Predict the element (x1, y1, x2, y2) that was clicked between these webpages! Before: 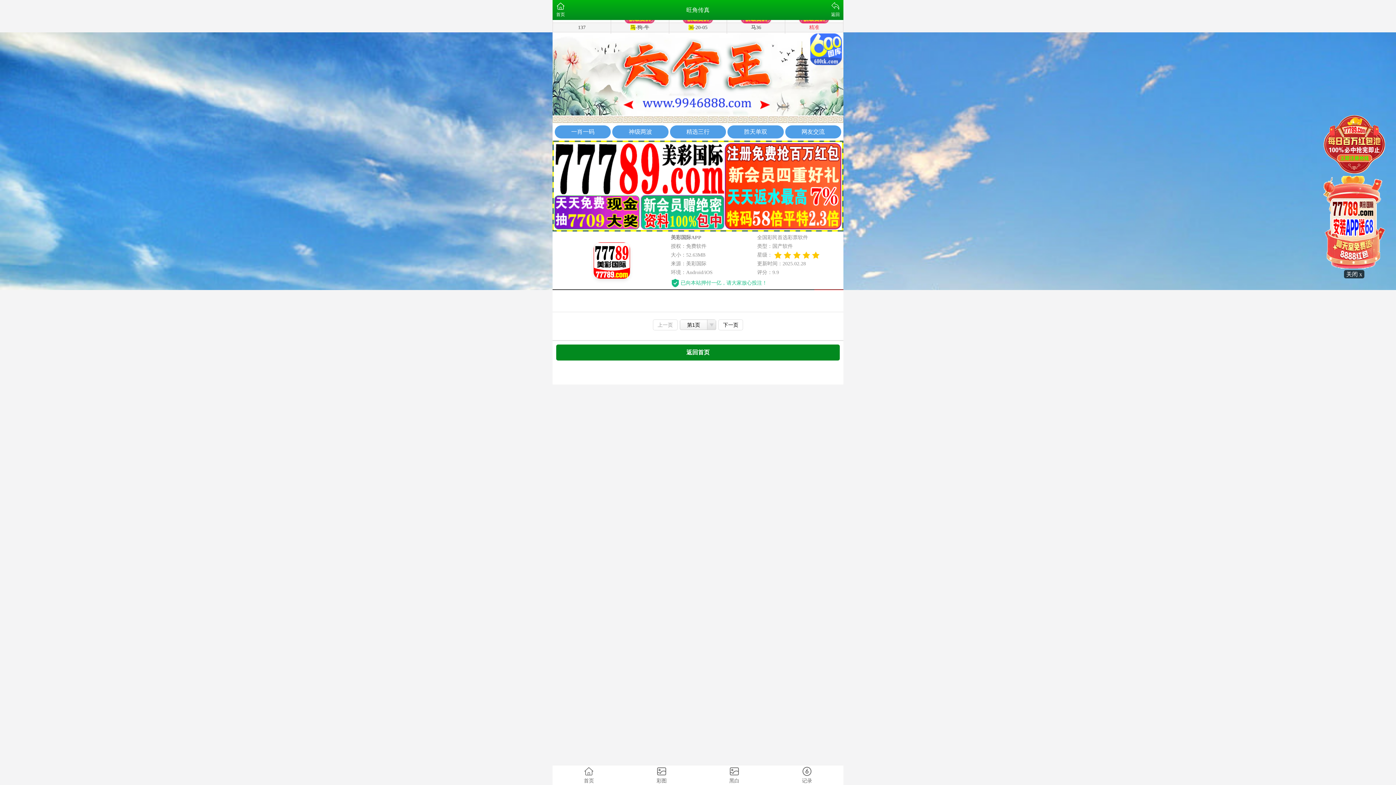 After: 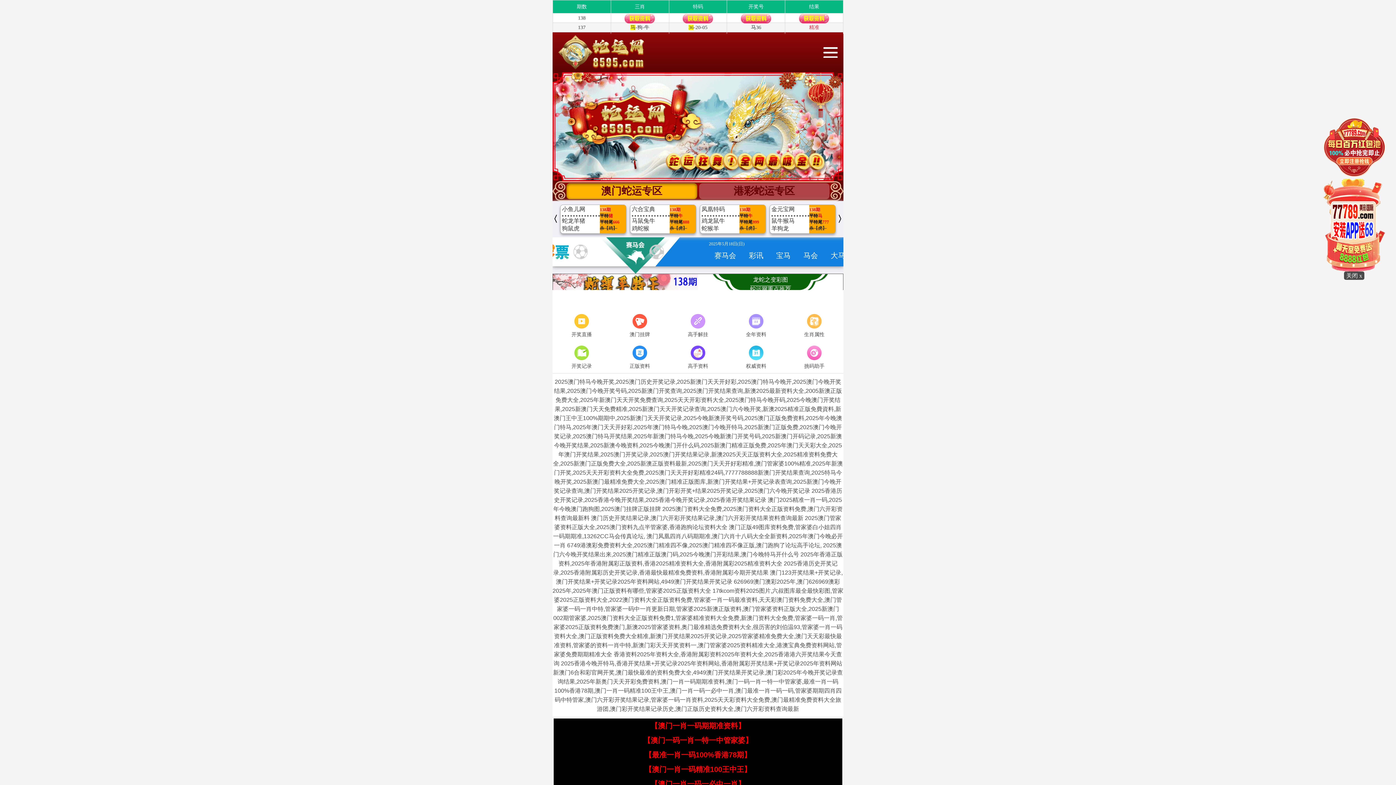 Action: label: 返回首页 bbox: (556, 344, 840, 360)